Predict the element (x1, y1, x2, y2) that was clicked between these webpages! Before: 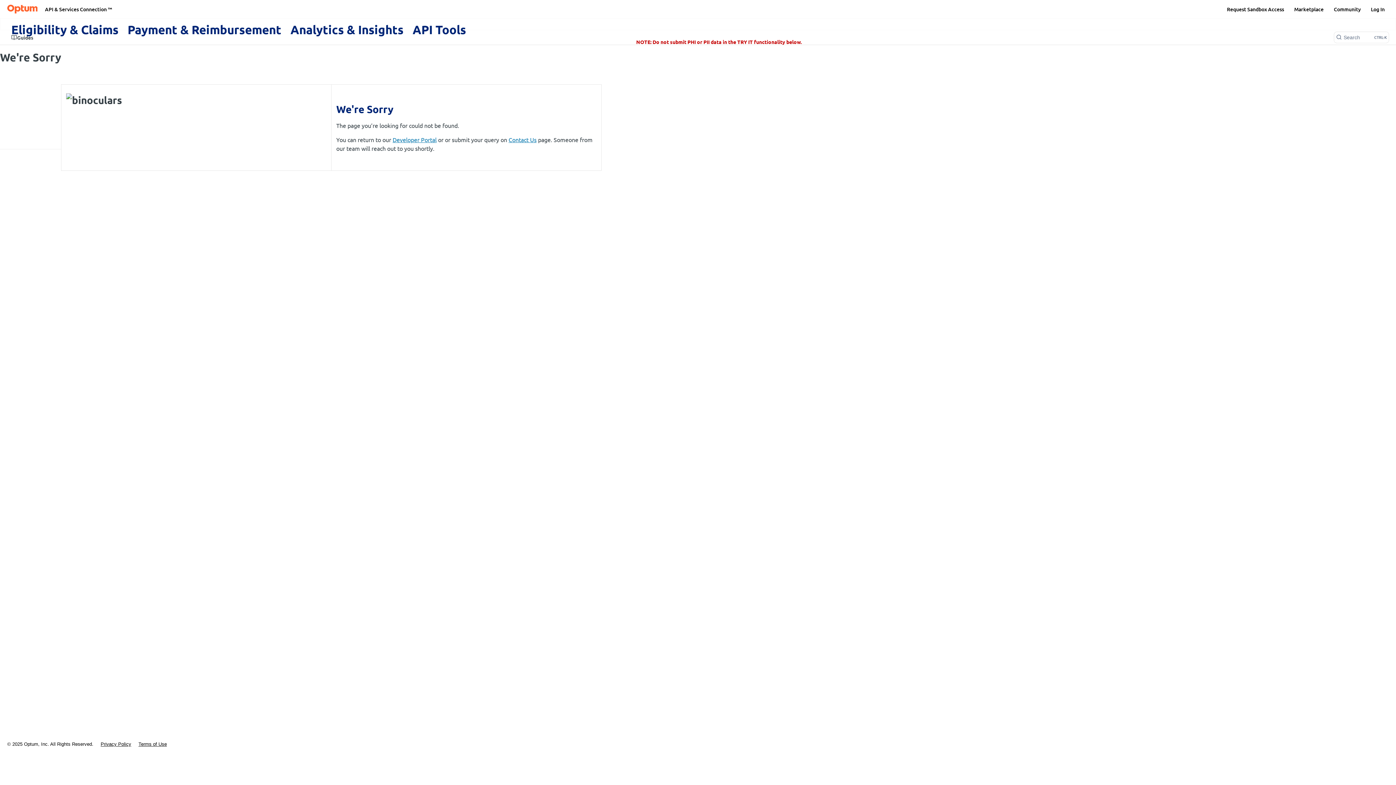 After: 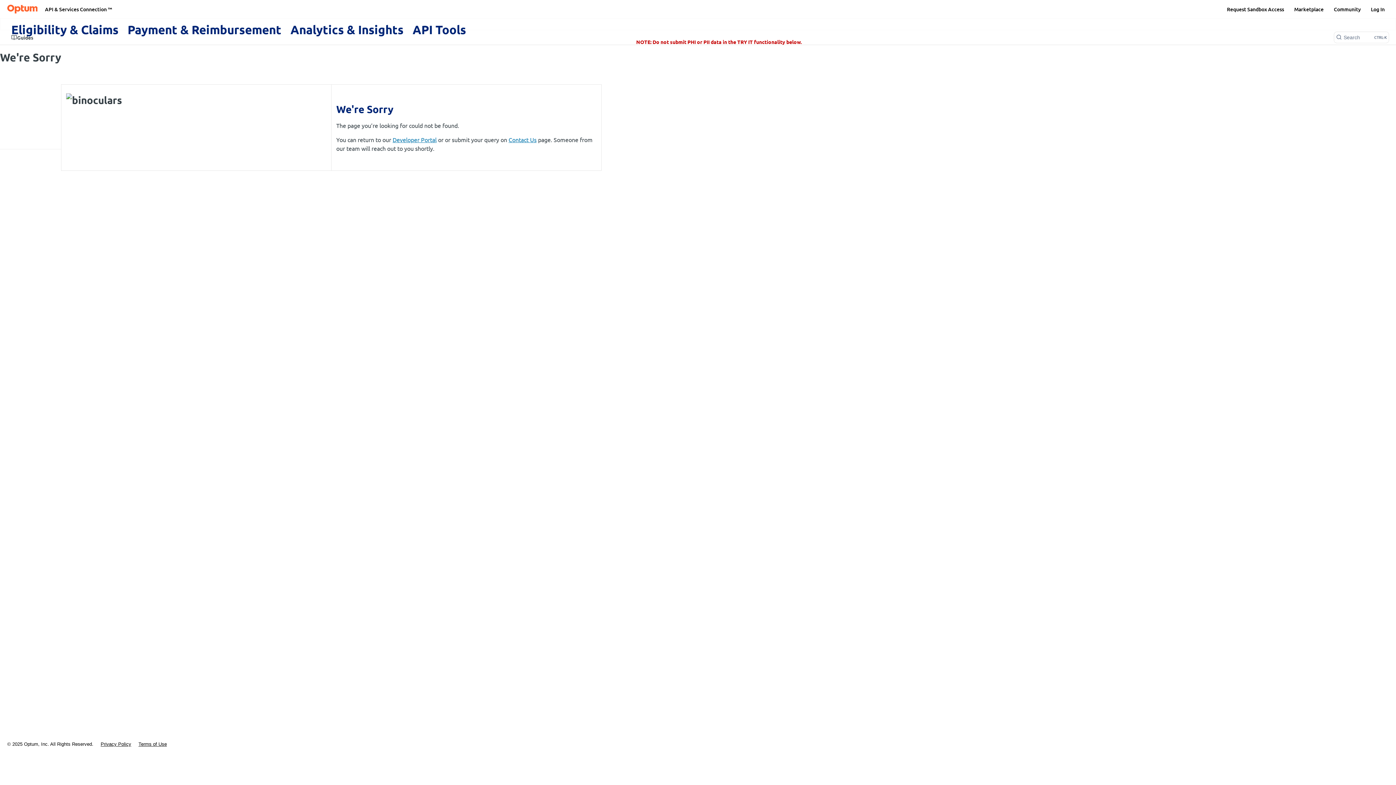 Action: label: Terms of Use bbox: (138, 741, 166, 747)